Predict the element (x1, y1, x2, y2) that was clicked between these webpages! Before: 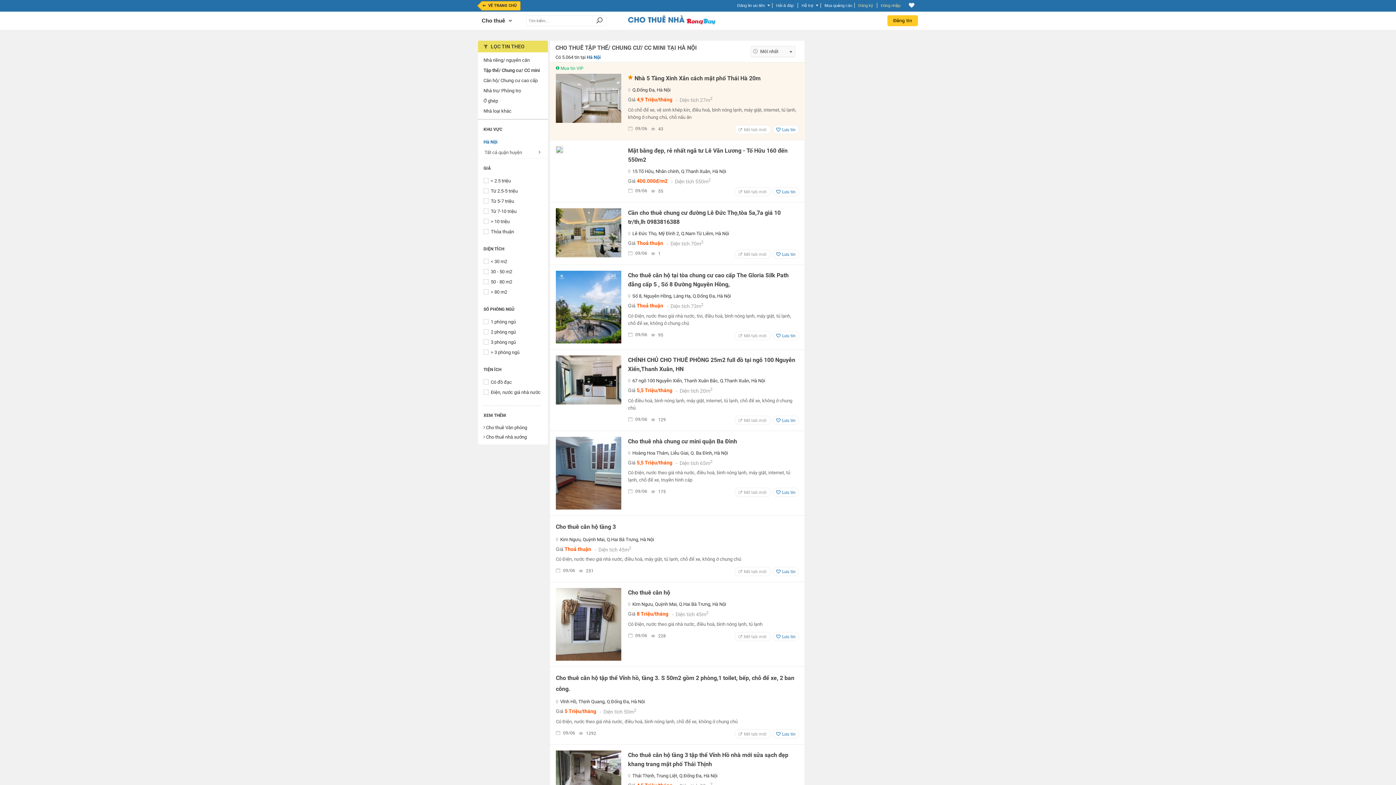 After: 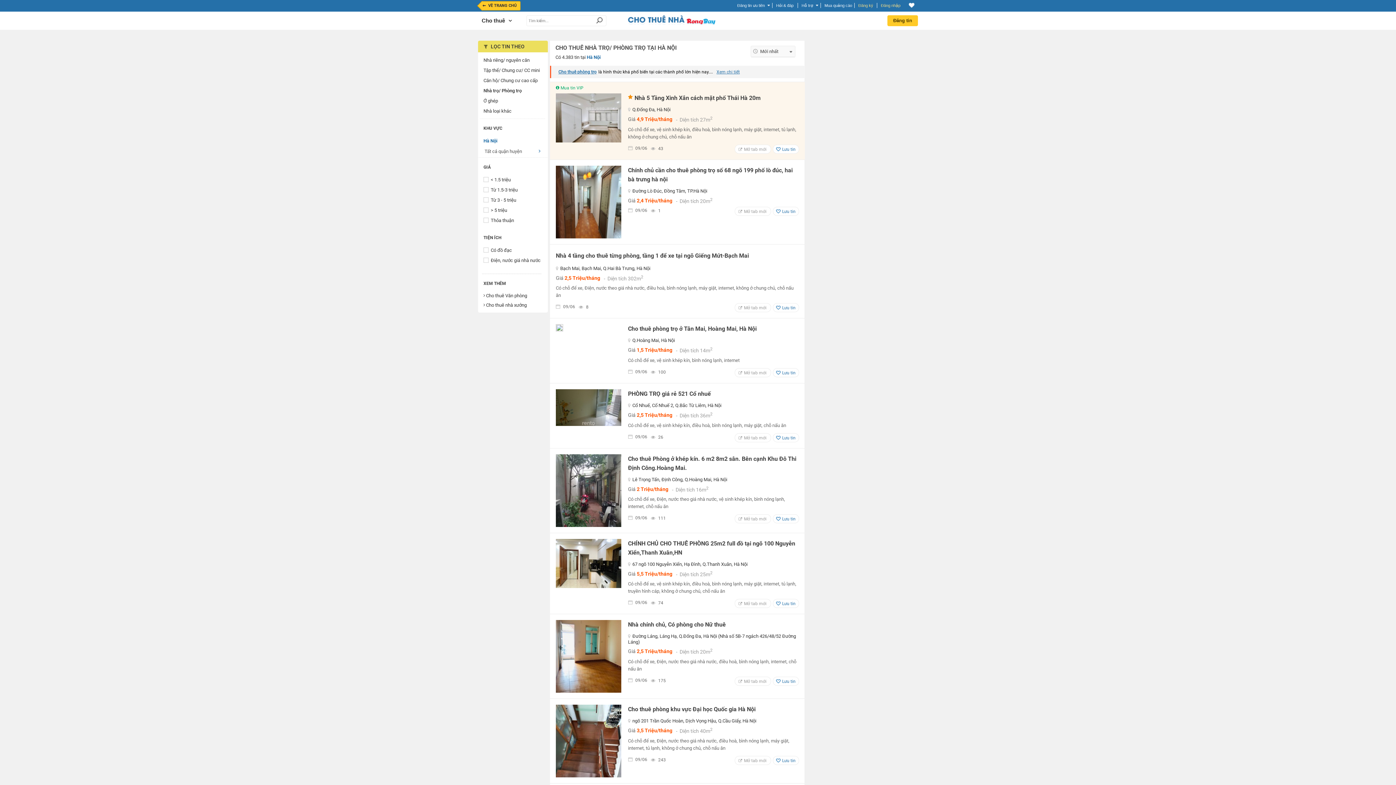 Action: bbox: (483, 88, 542, 93) label: Nhà trọ/ Phòng trọ